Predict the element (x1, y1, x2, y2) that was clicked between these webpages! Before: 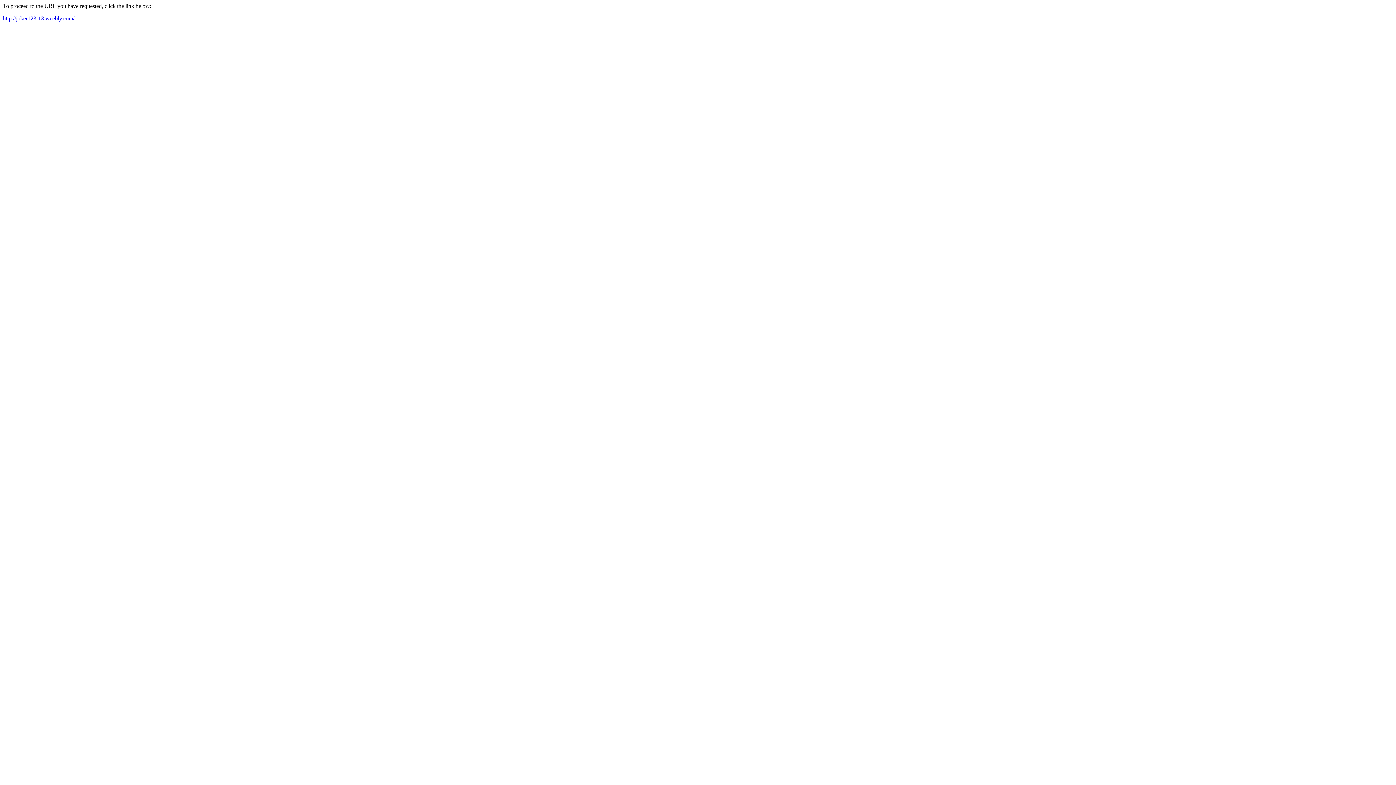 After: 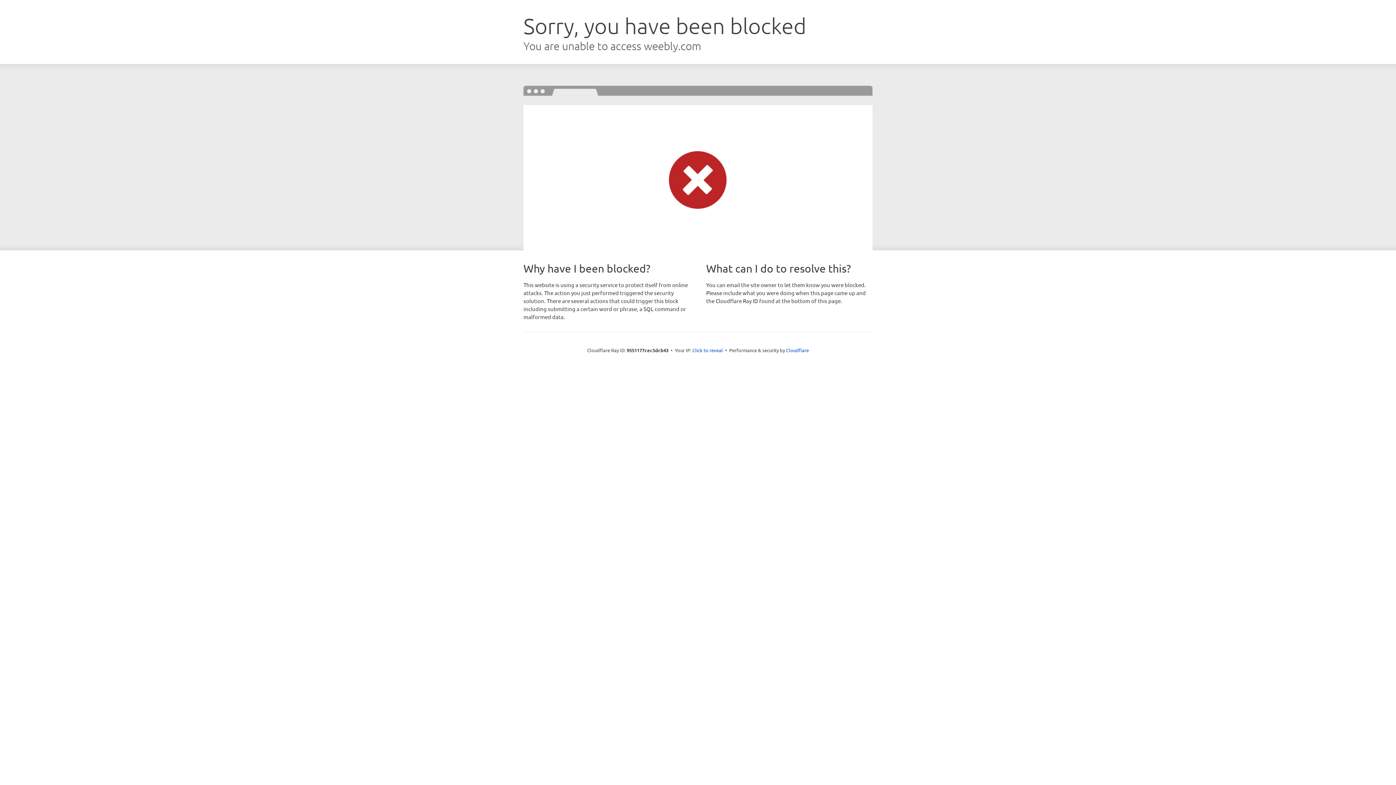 Action: bbox: (2, 15, 74, 21) label: http://joker123-13.weebly.com/